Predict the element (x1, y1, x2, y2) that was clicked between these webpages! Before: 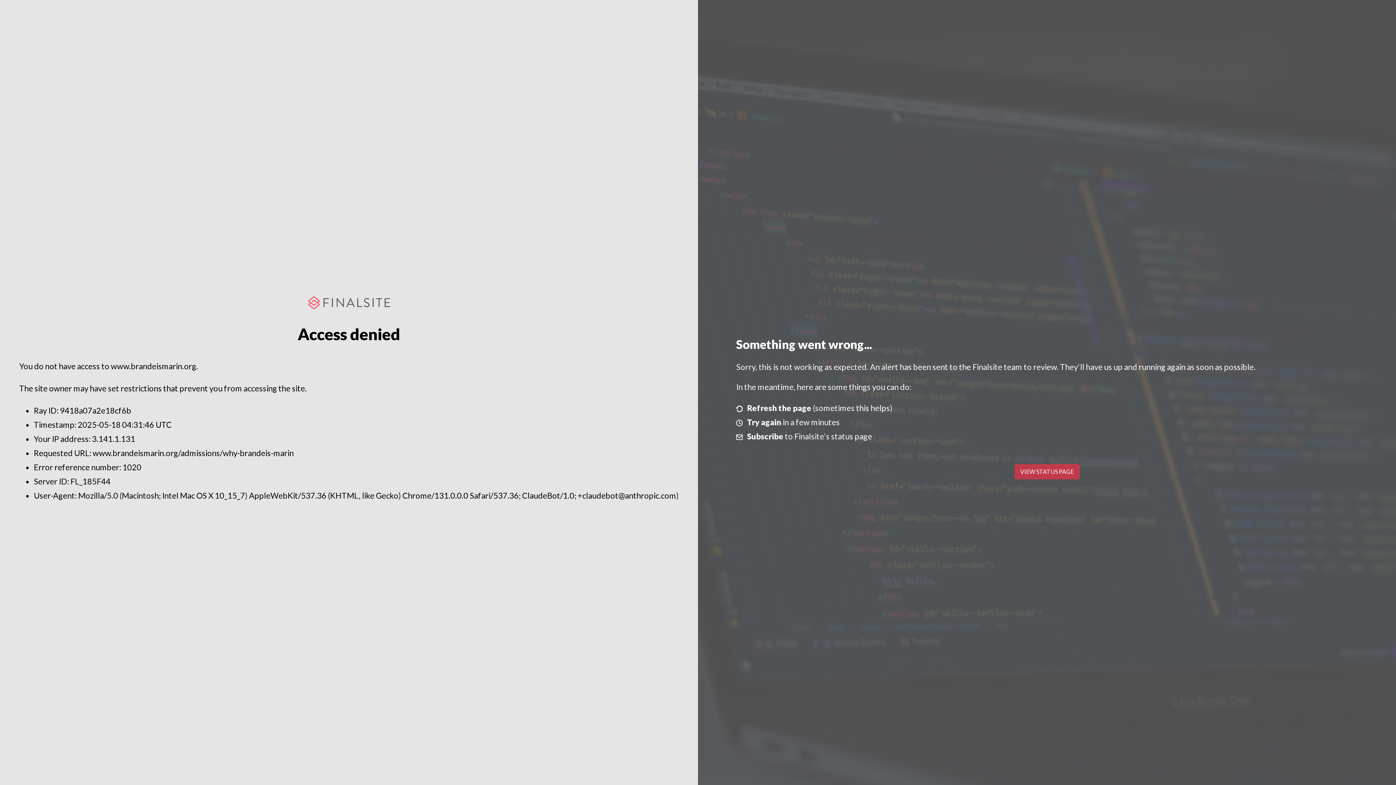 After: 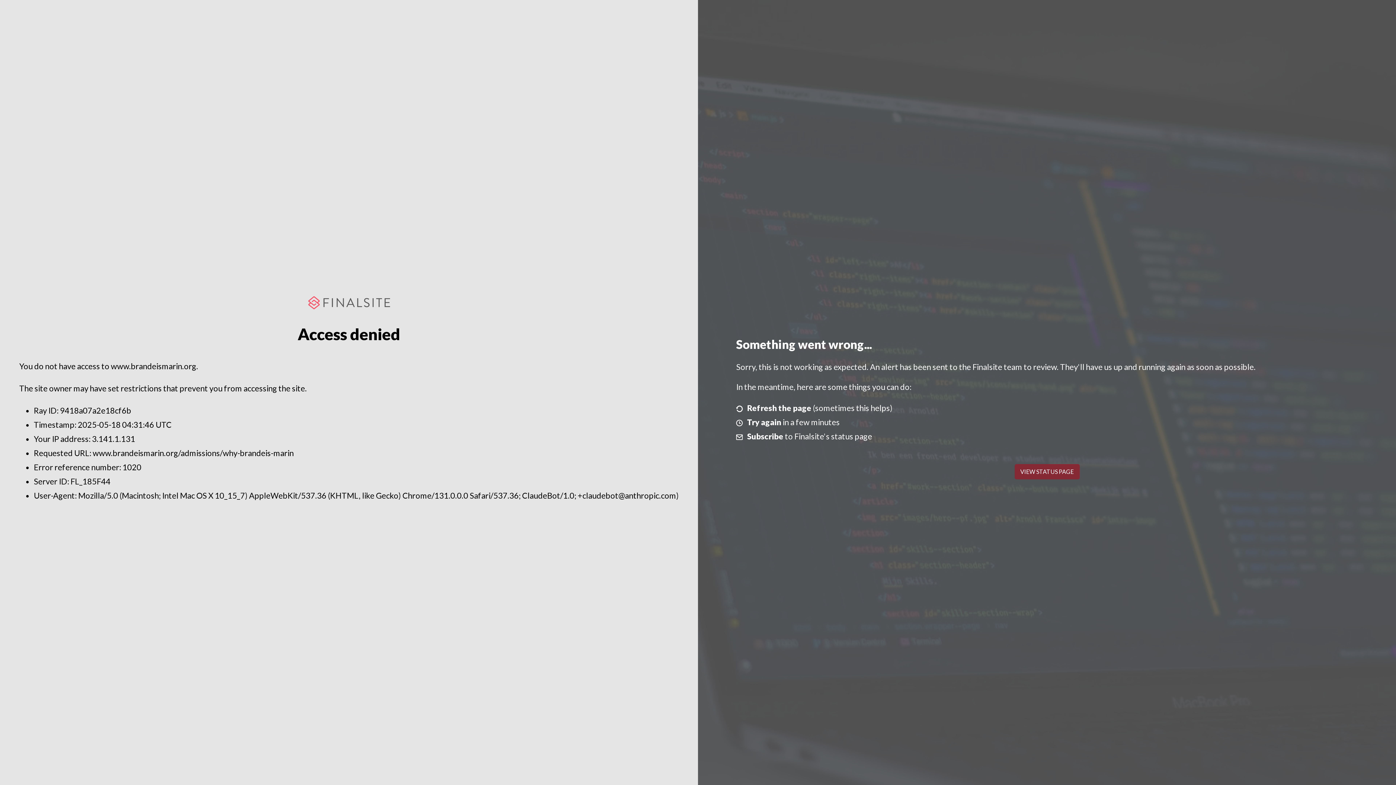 Action: bbox: (1014, 464, 1079, 479) label: VIEW STATUS PAGE